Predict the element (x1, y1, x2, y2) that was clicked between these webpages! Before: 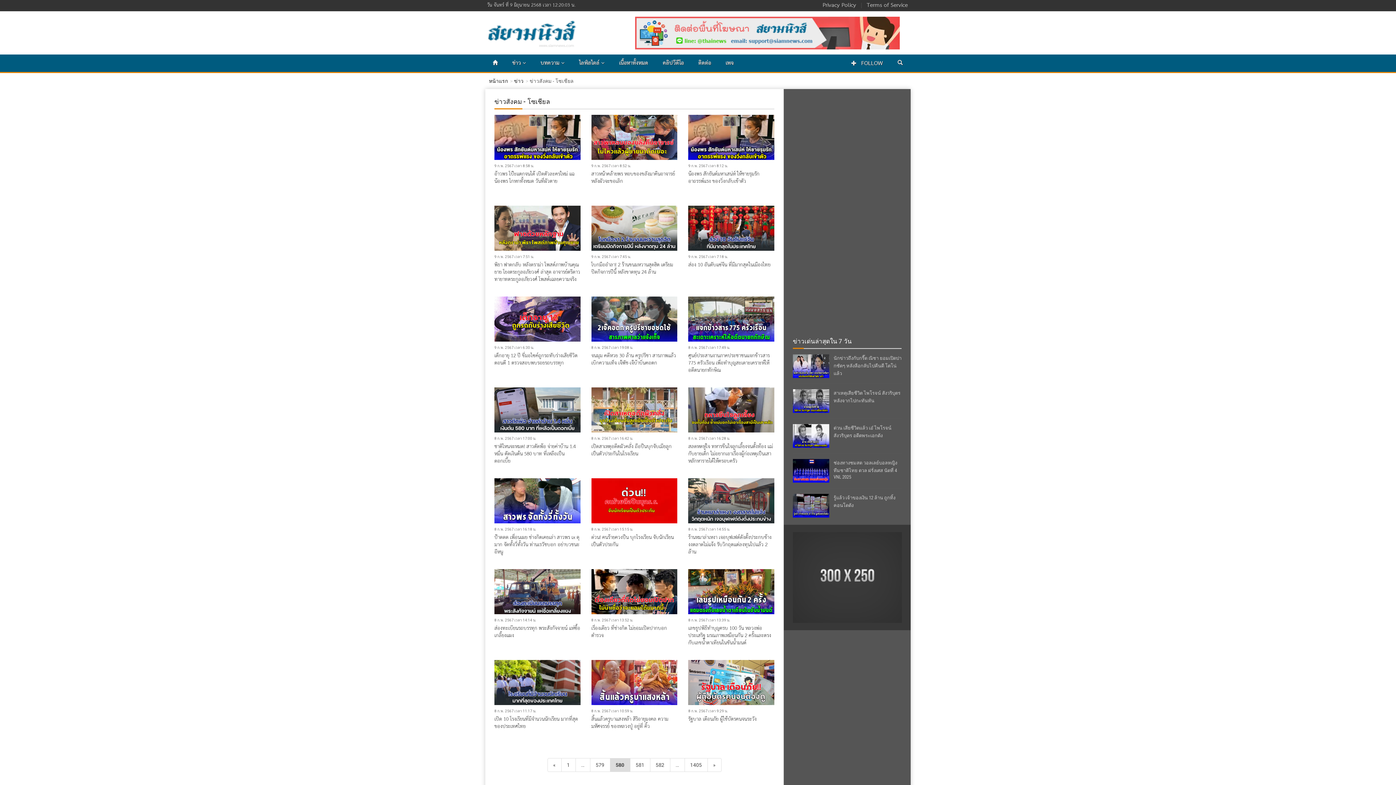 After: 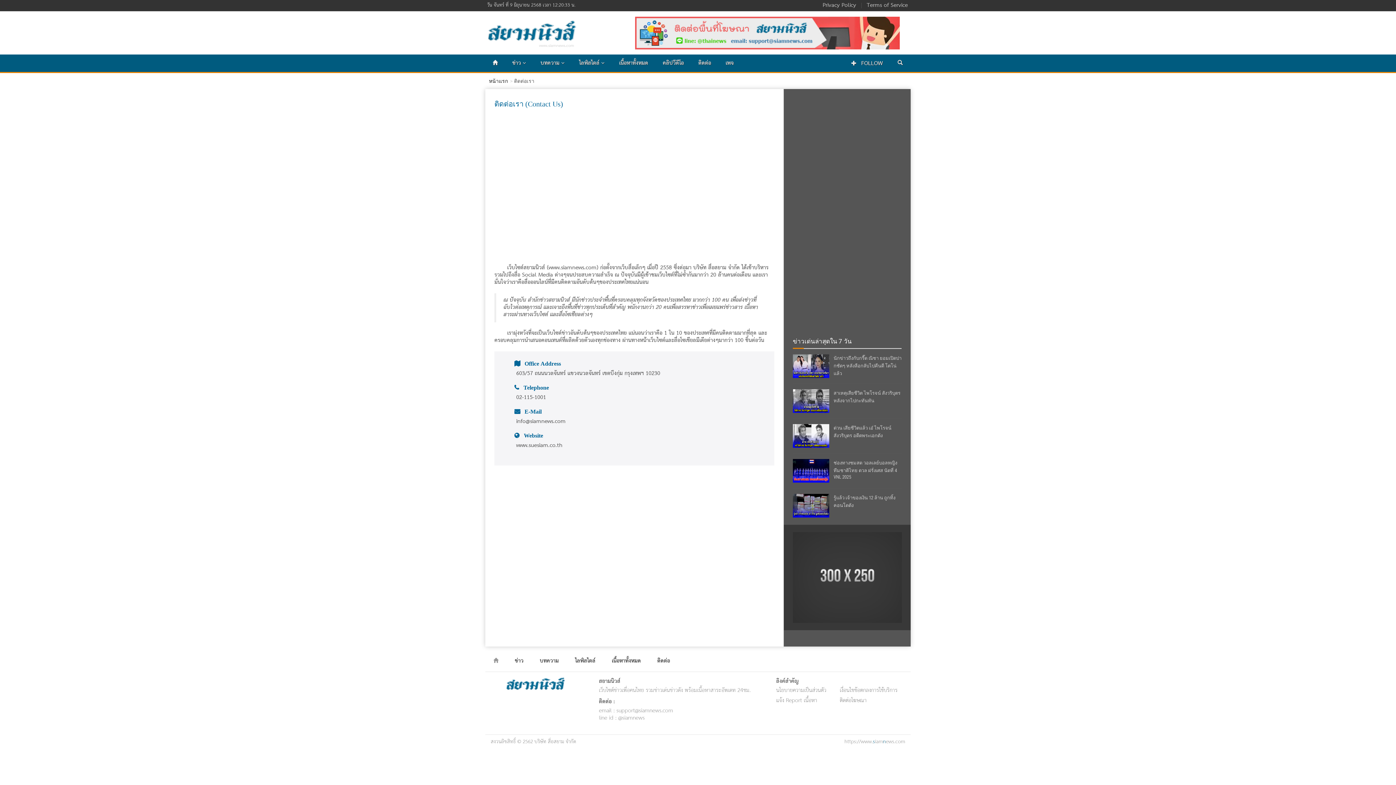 Action: bbox: (793, 574, 902, 580)